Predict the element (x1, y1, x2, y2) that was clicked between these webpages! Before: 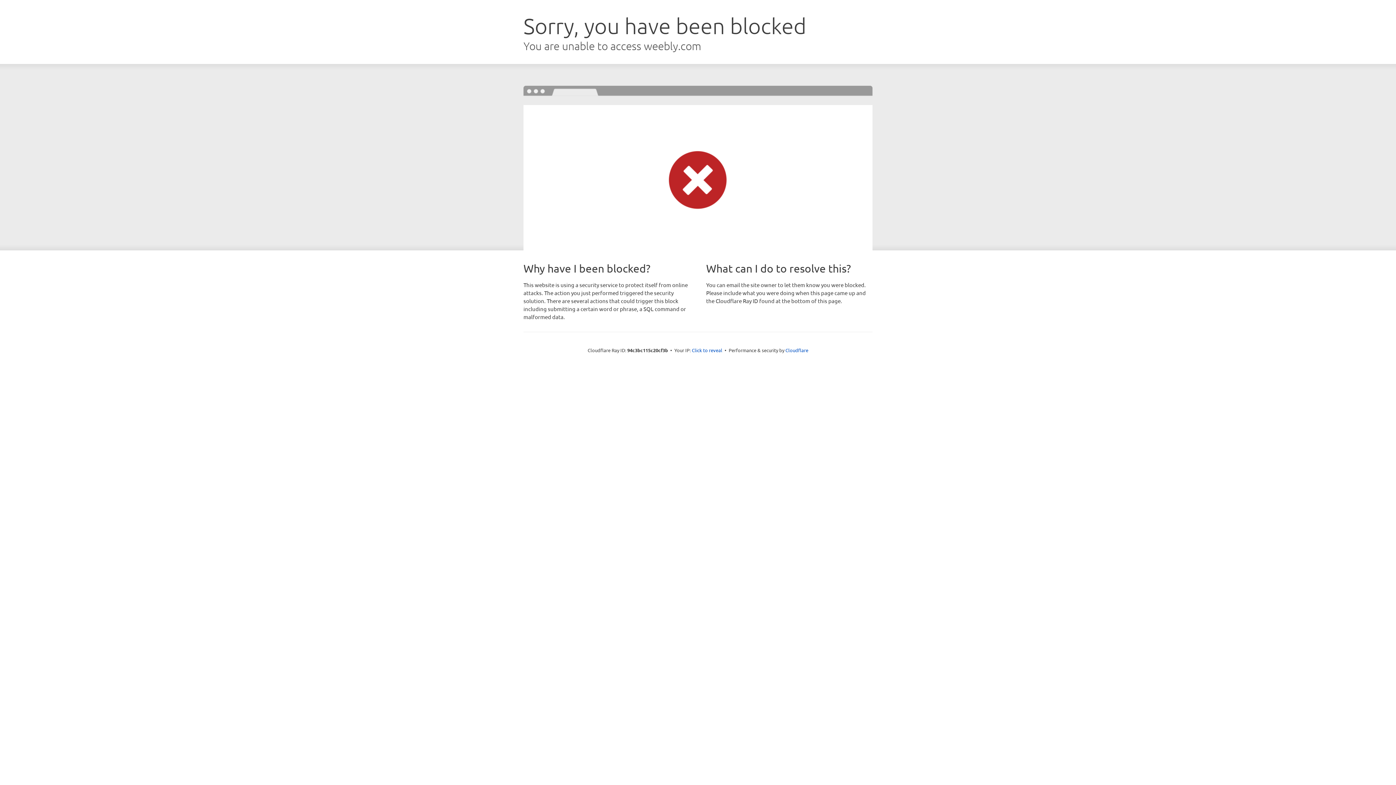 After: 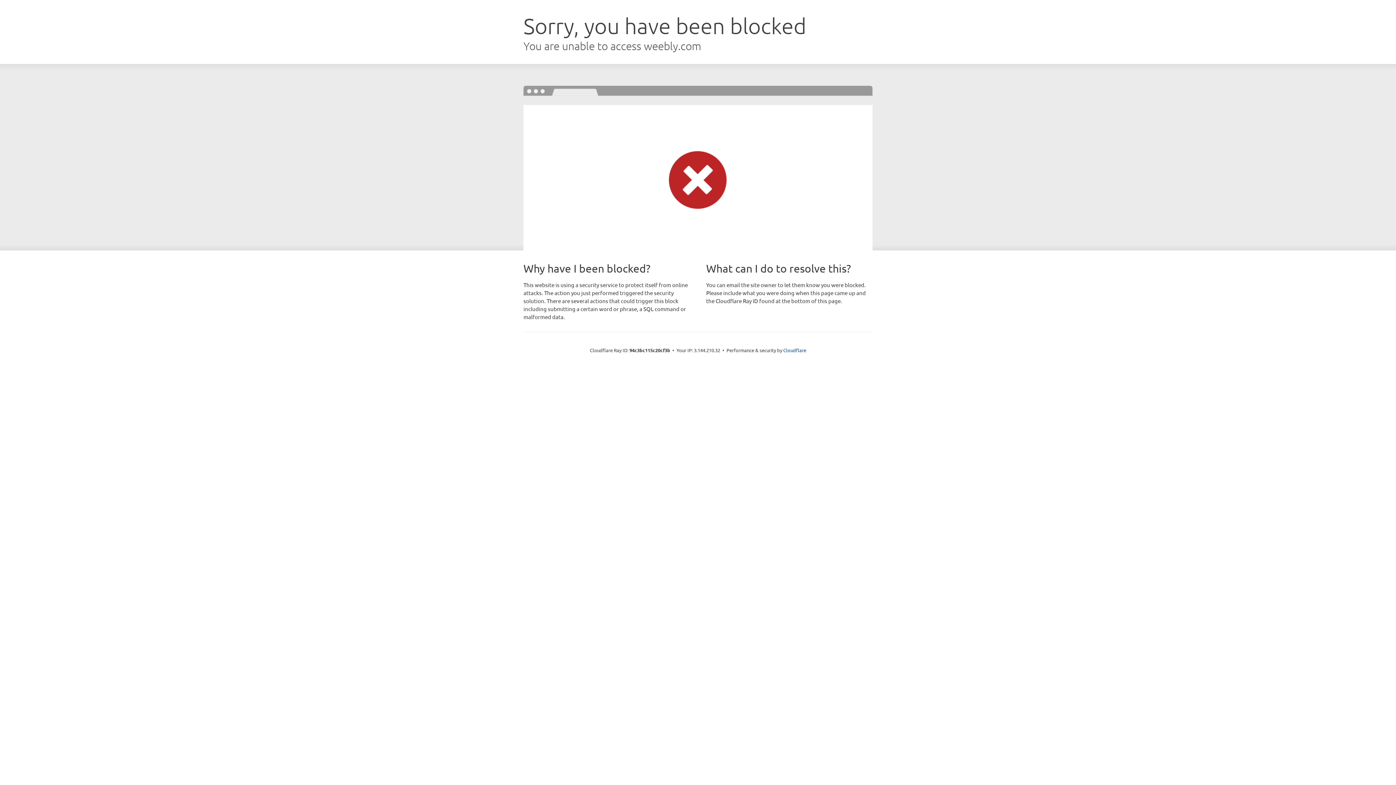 Action: label: Click to reveal bbox: (692, 346, 722, 353)